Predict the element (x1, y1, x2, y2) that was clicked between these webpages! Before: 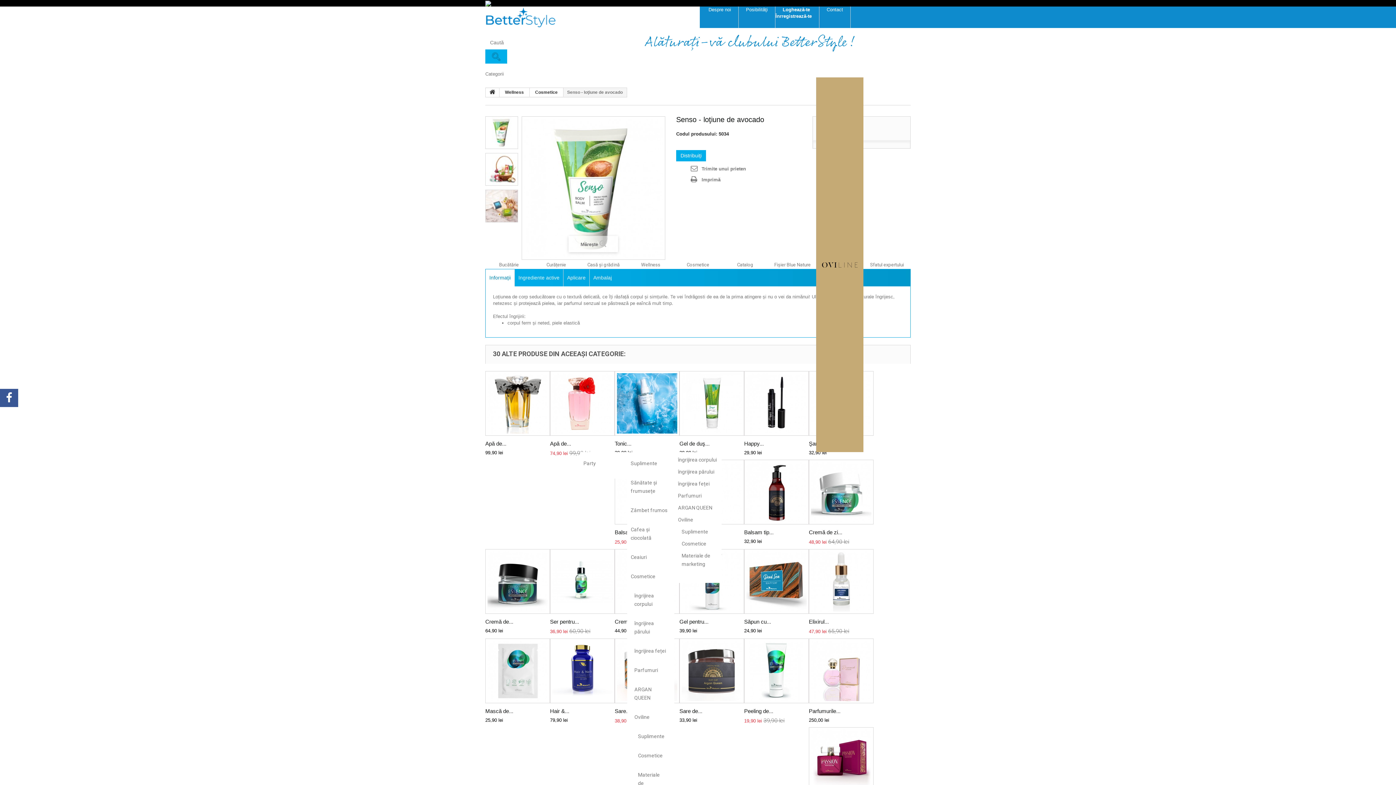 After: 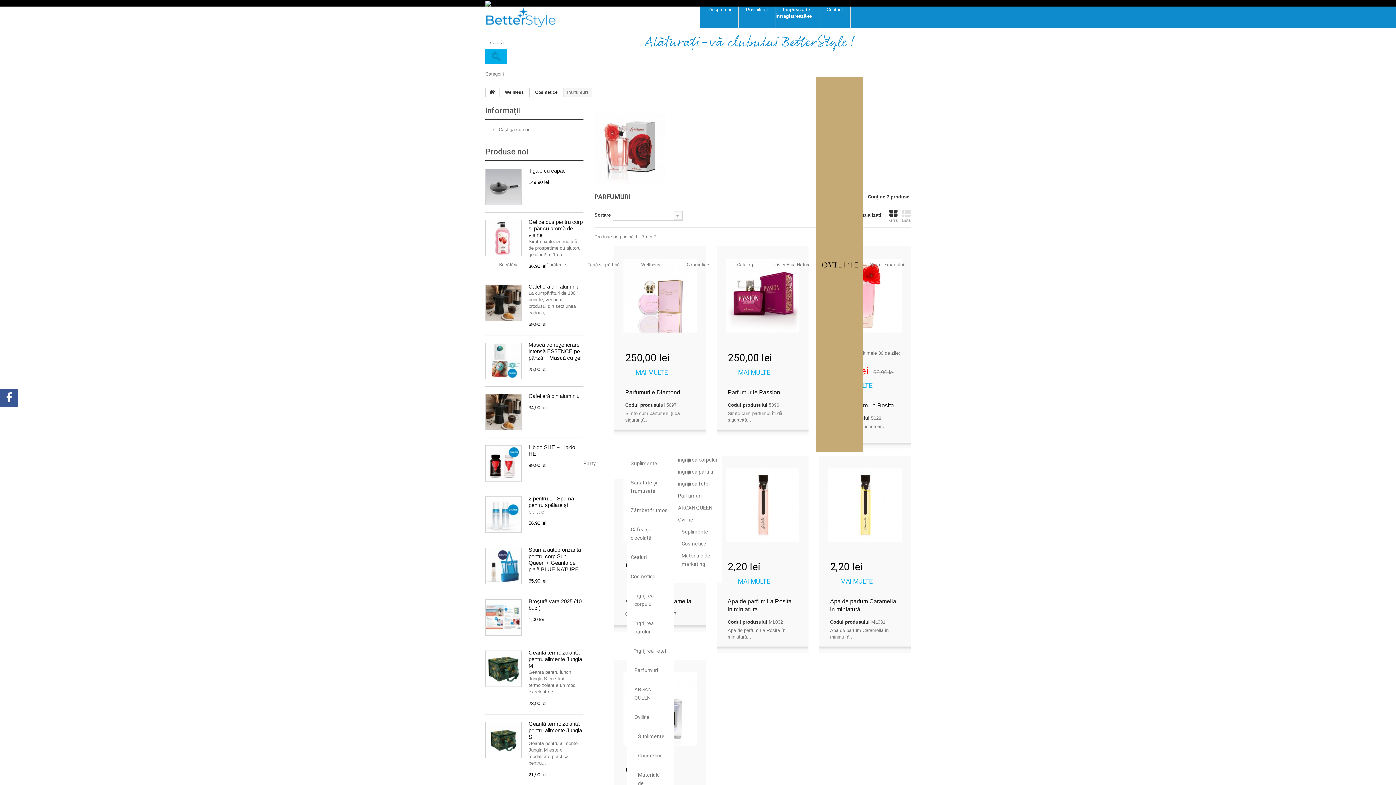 Action: bbox: (678, 493, 701, 498) label: Parfumuri